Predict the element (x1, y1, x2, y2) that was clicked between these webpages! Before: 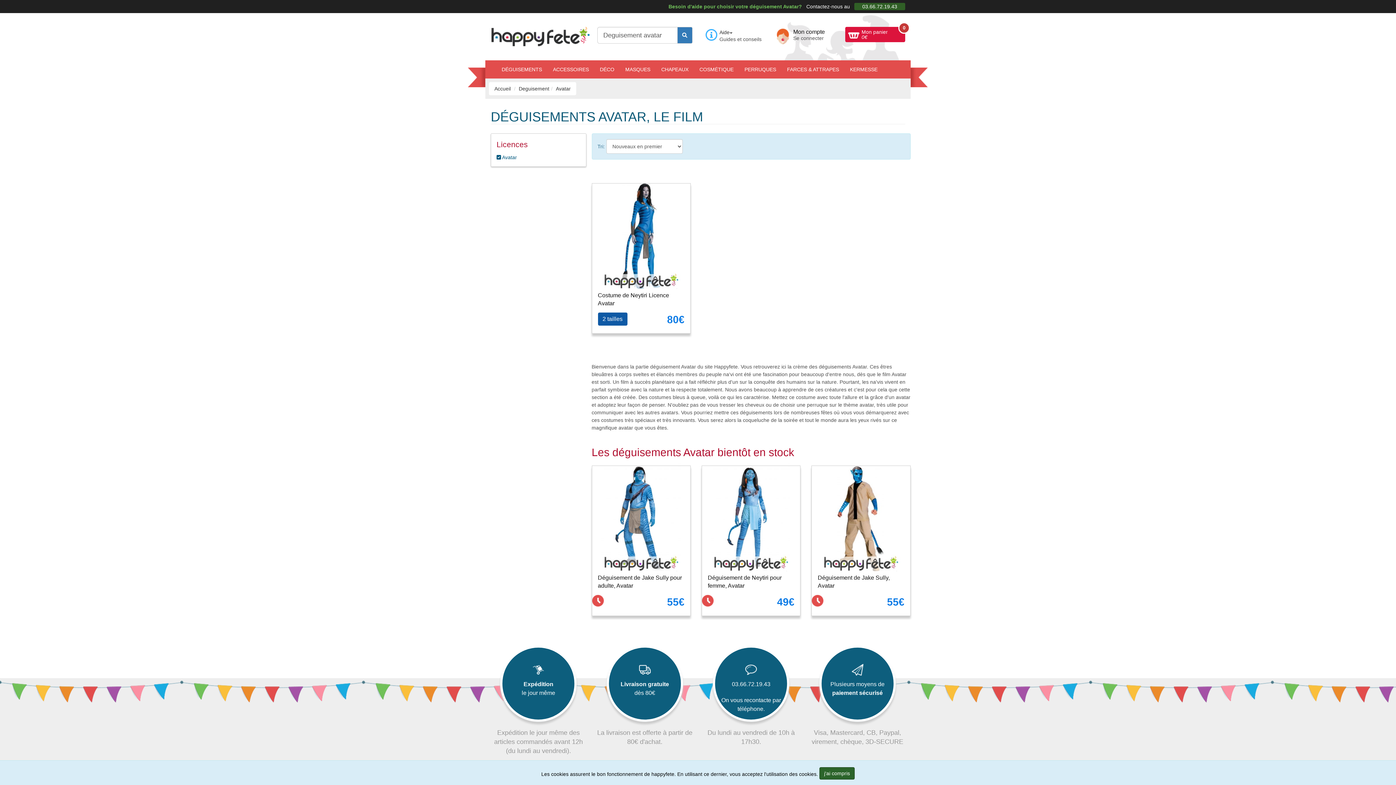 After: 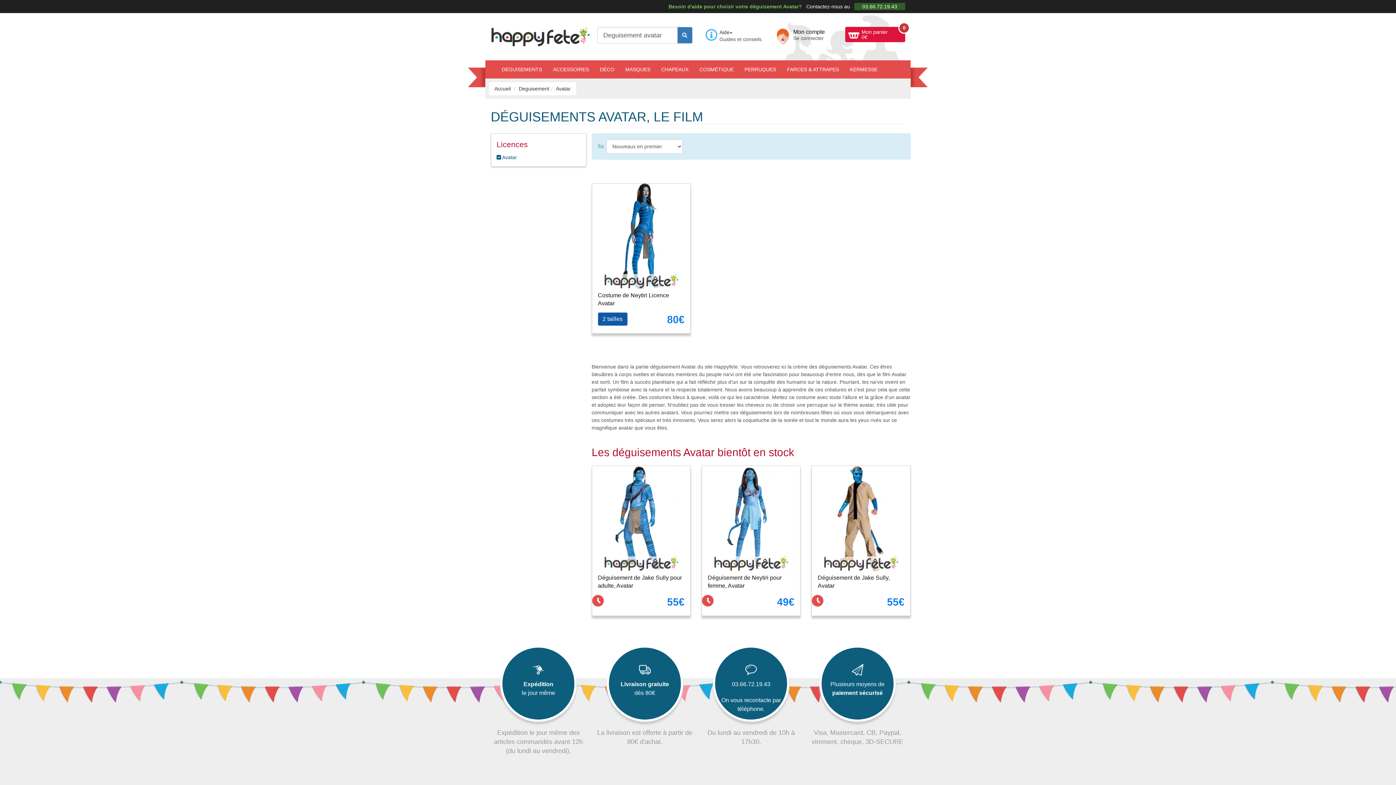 Action: label: j'ai compris bbox: (819, 767, 854, 780)